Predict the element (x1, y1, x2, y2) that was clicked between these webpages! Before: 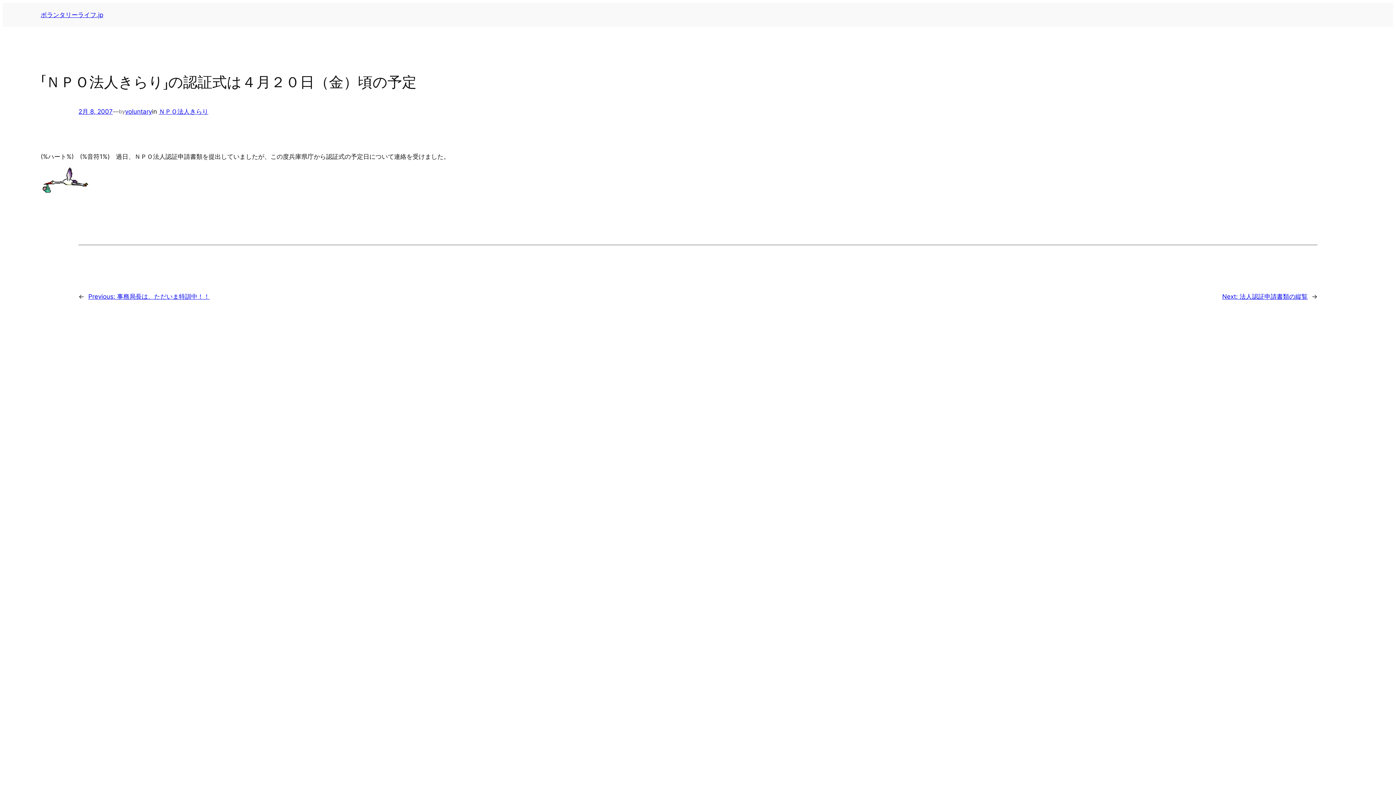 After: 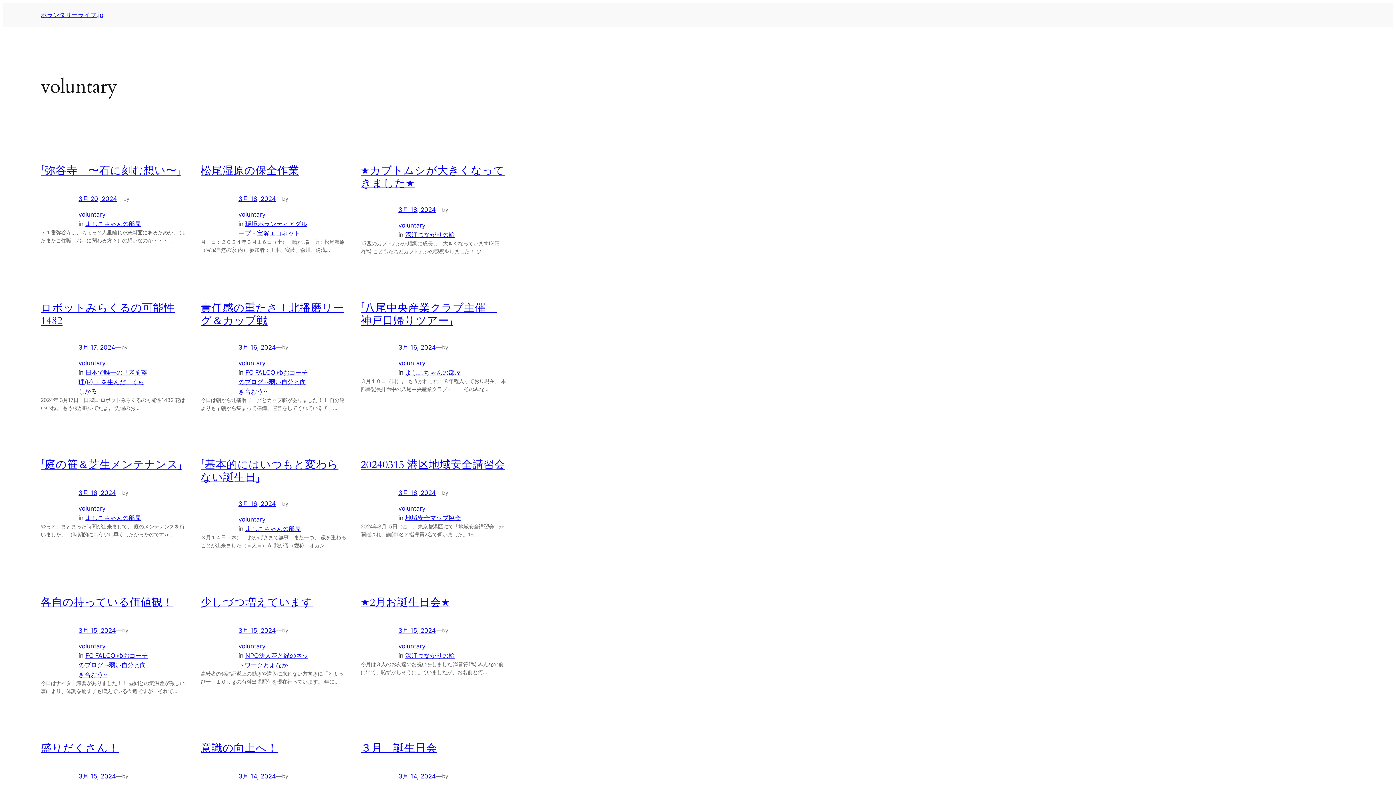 Action: bbox: (125, 108, 152, 115) label: voluntary